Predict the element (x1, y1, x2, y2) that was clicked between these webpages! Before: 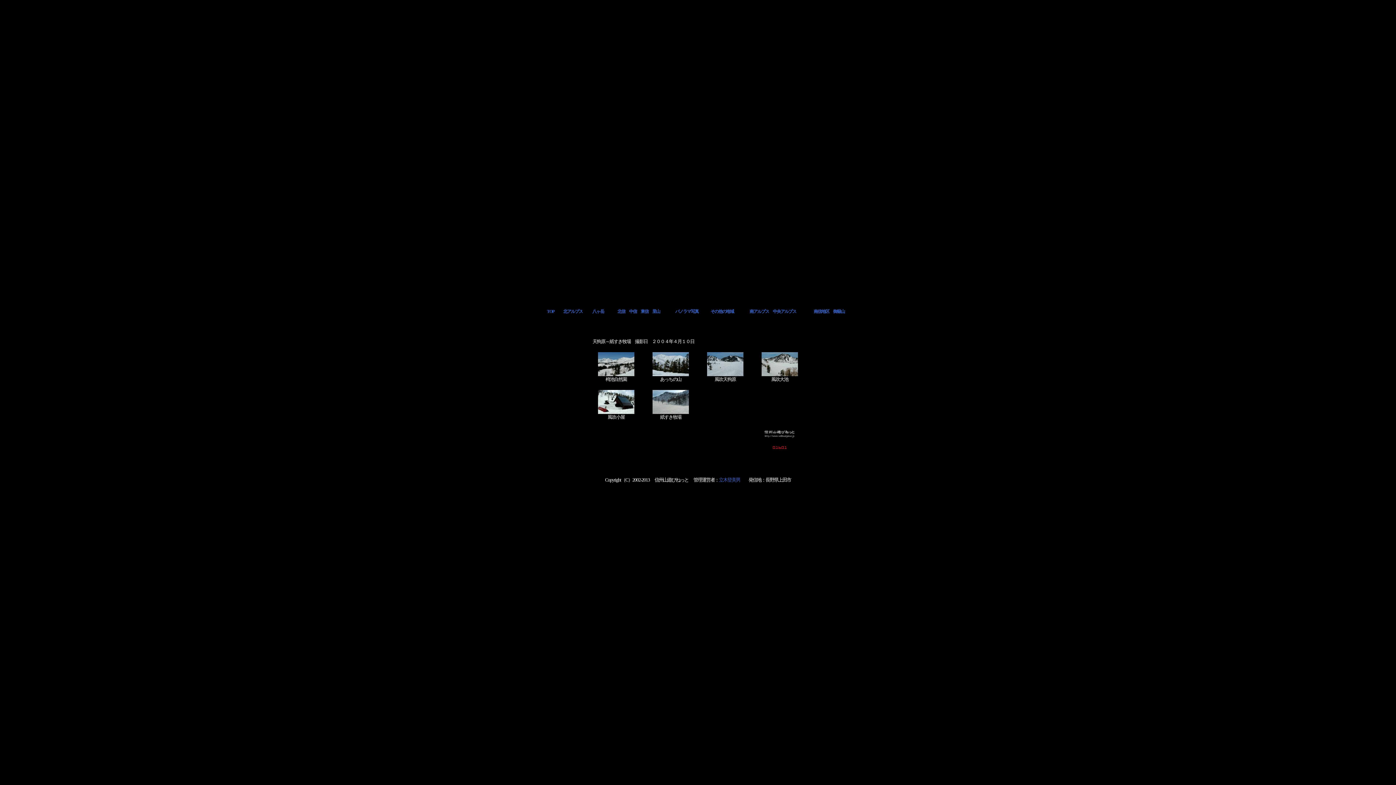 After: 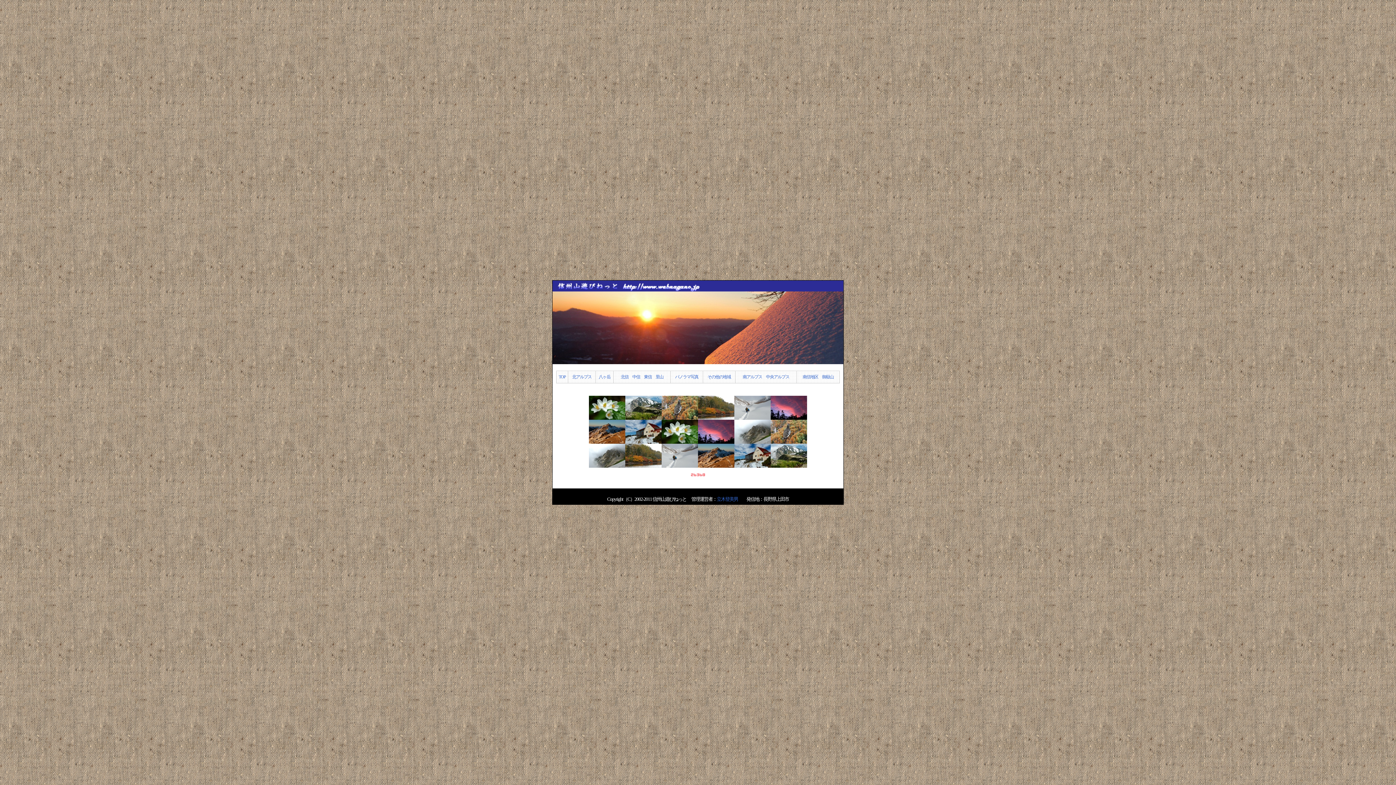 Action: label: TOP bbox: (547, 309, 554, 314)